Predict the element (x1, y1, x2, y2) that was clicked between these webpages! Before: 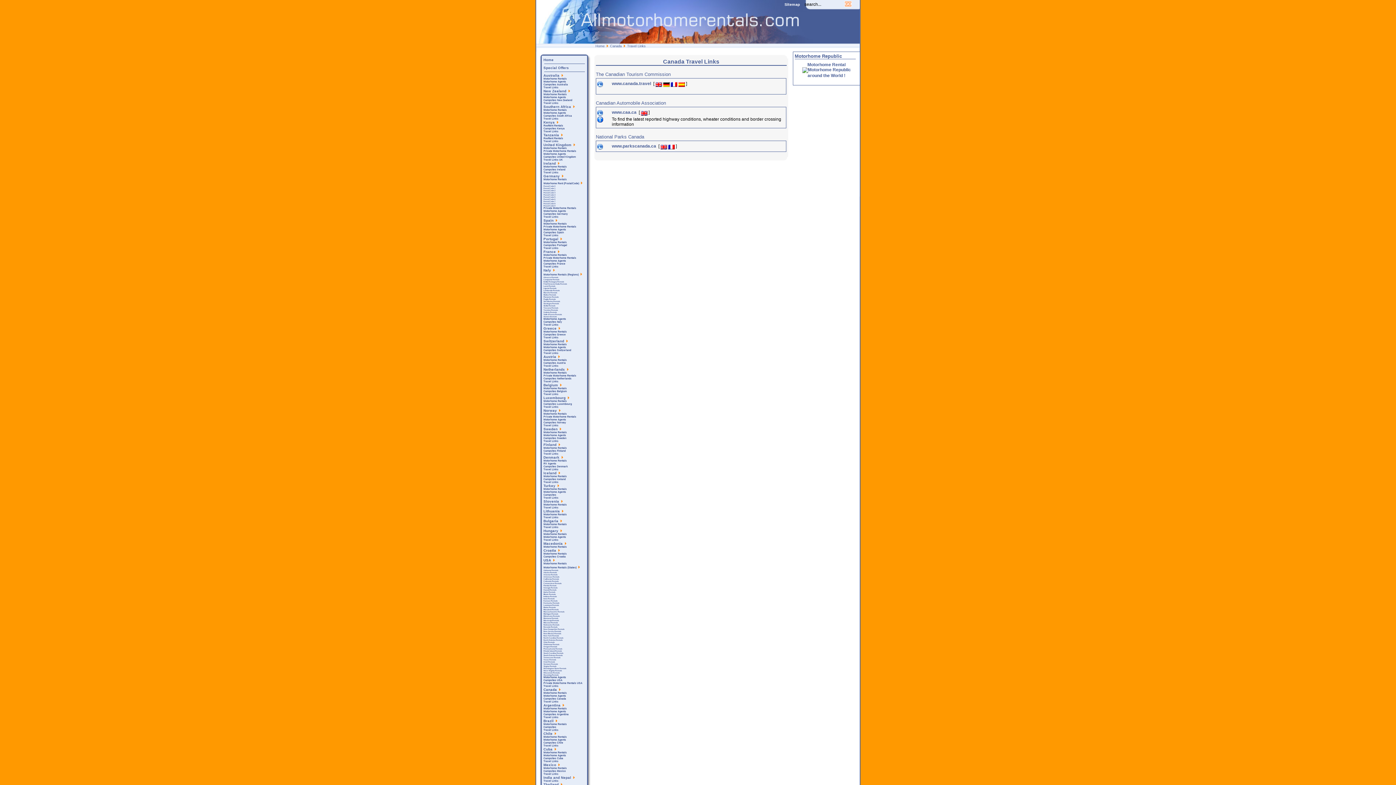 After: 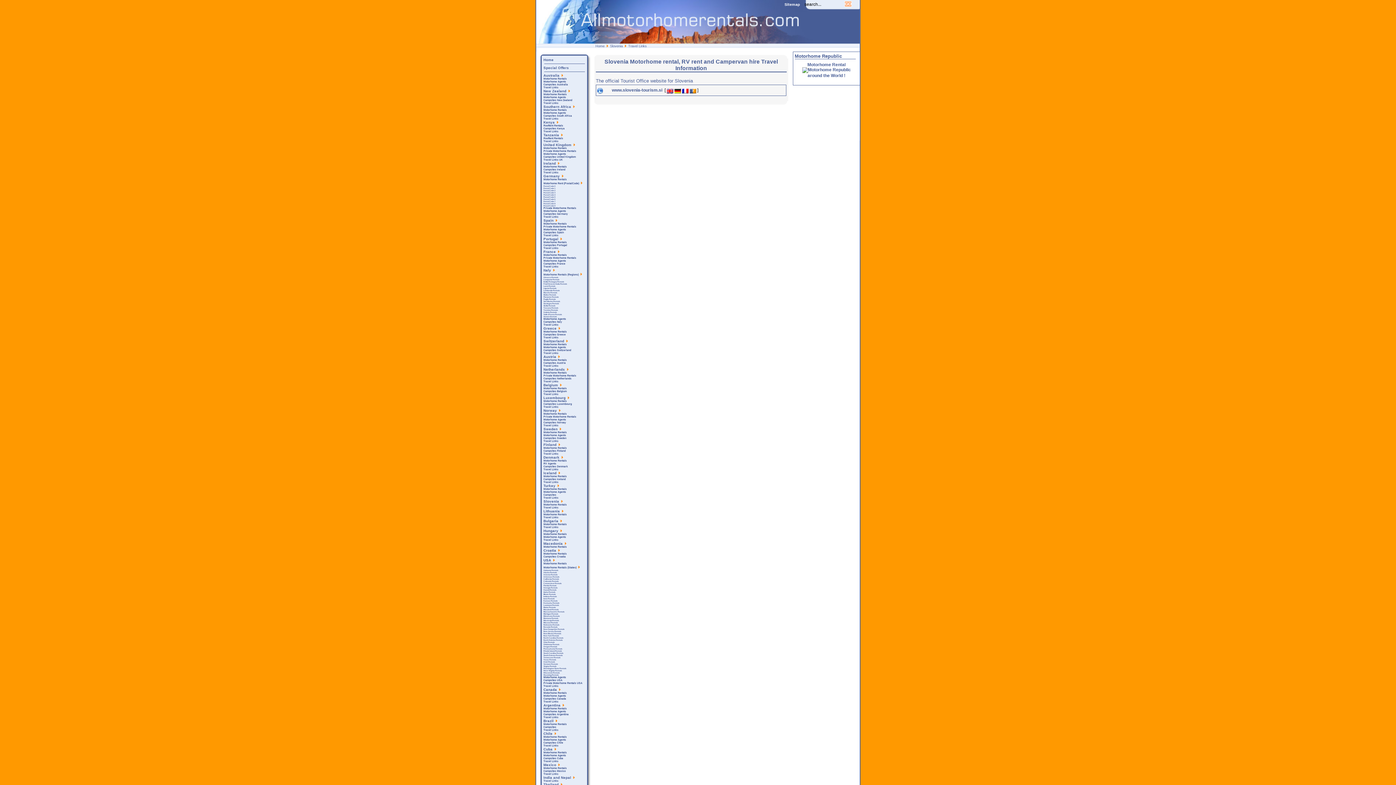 Action: label: Travel Links bbox: (543, 506, 558, 509)